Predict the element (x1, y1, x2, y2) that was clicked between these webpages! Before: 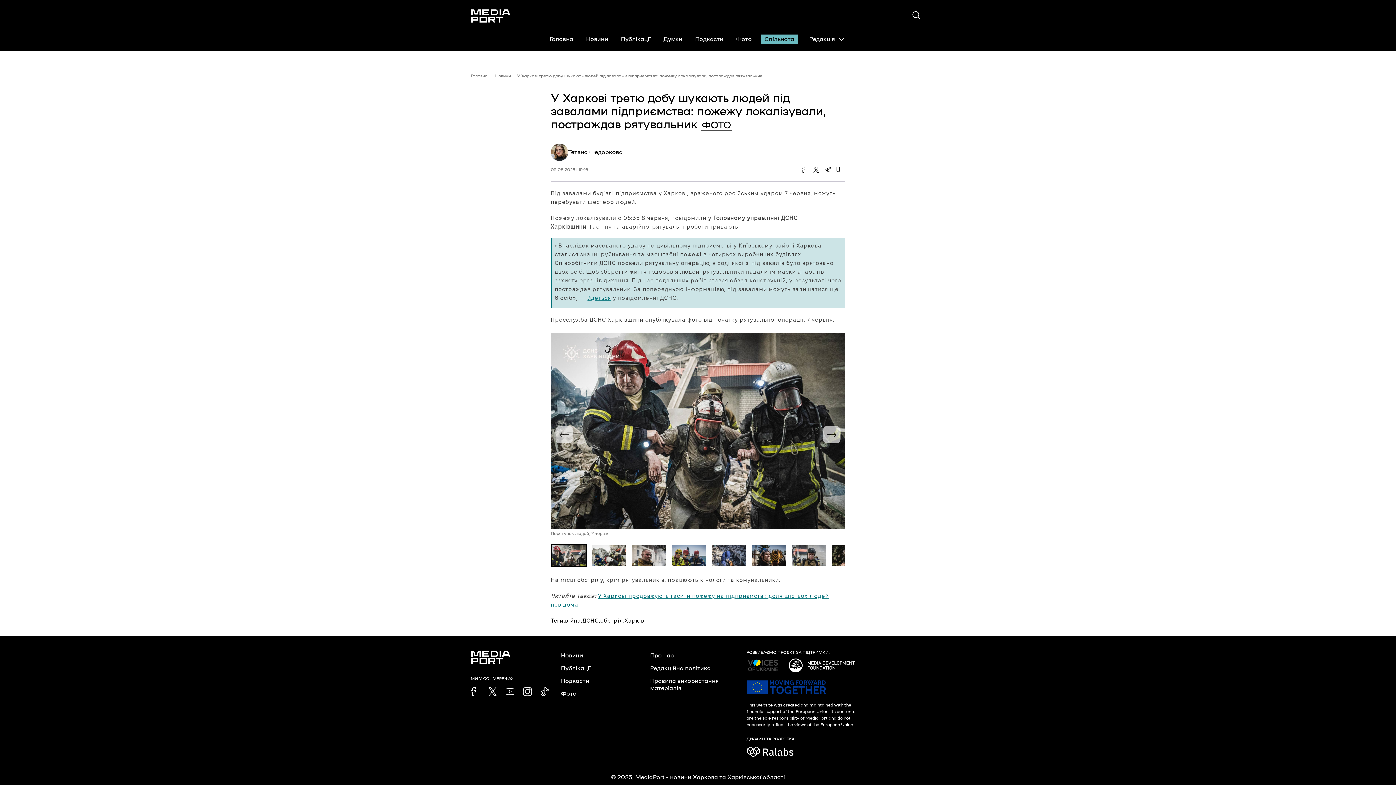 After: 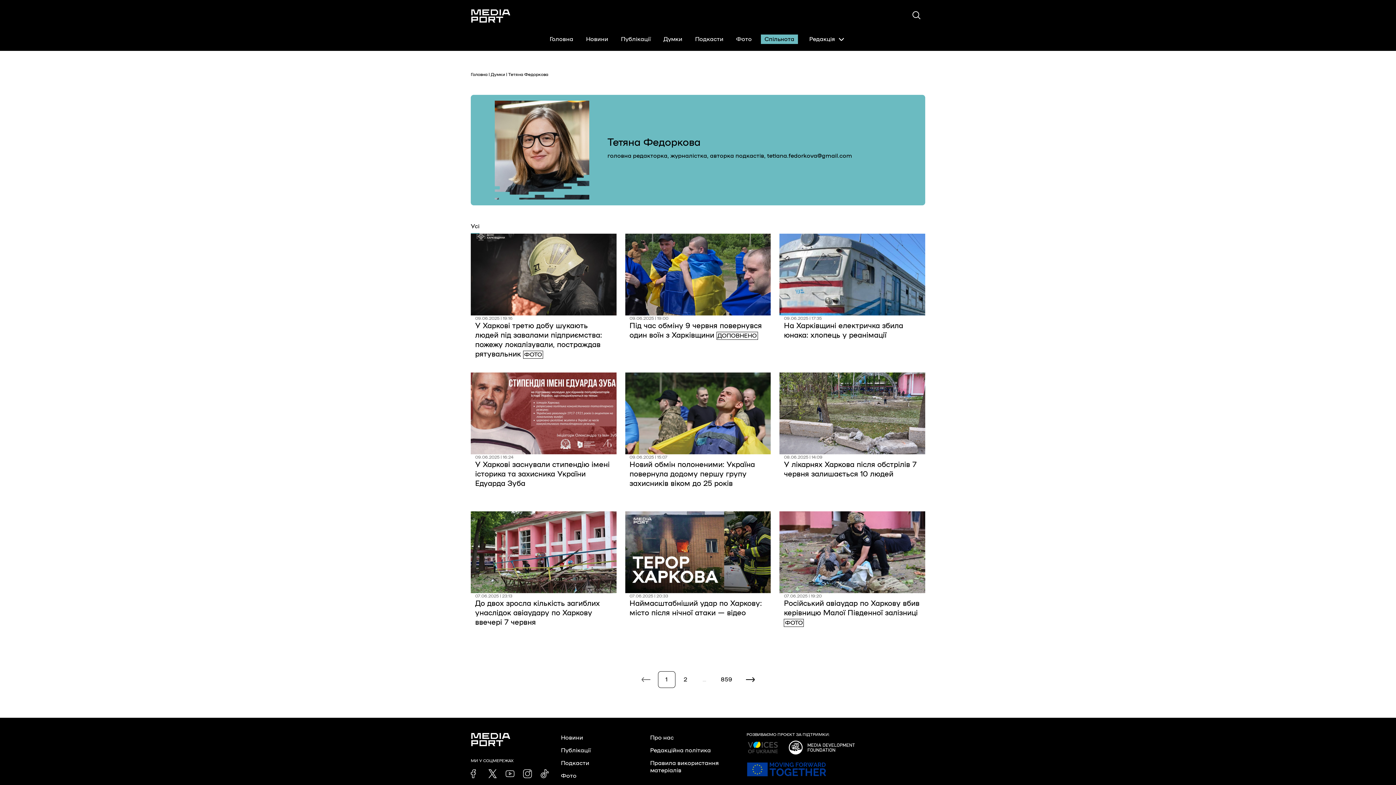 Action: label: Тетяна Федоркова bbox: (550, 143, 622, 161)